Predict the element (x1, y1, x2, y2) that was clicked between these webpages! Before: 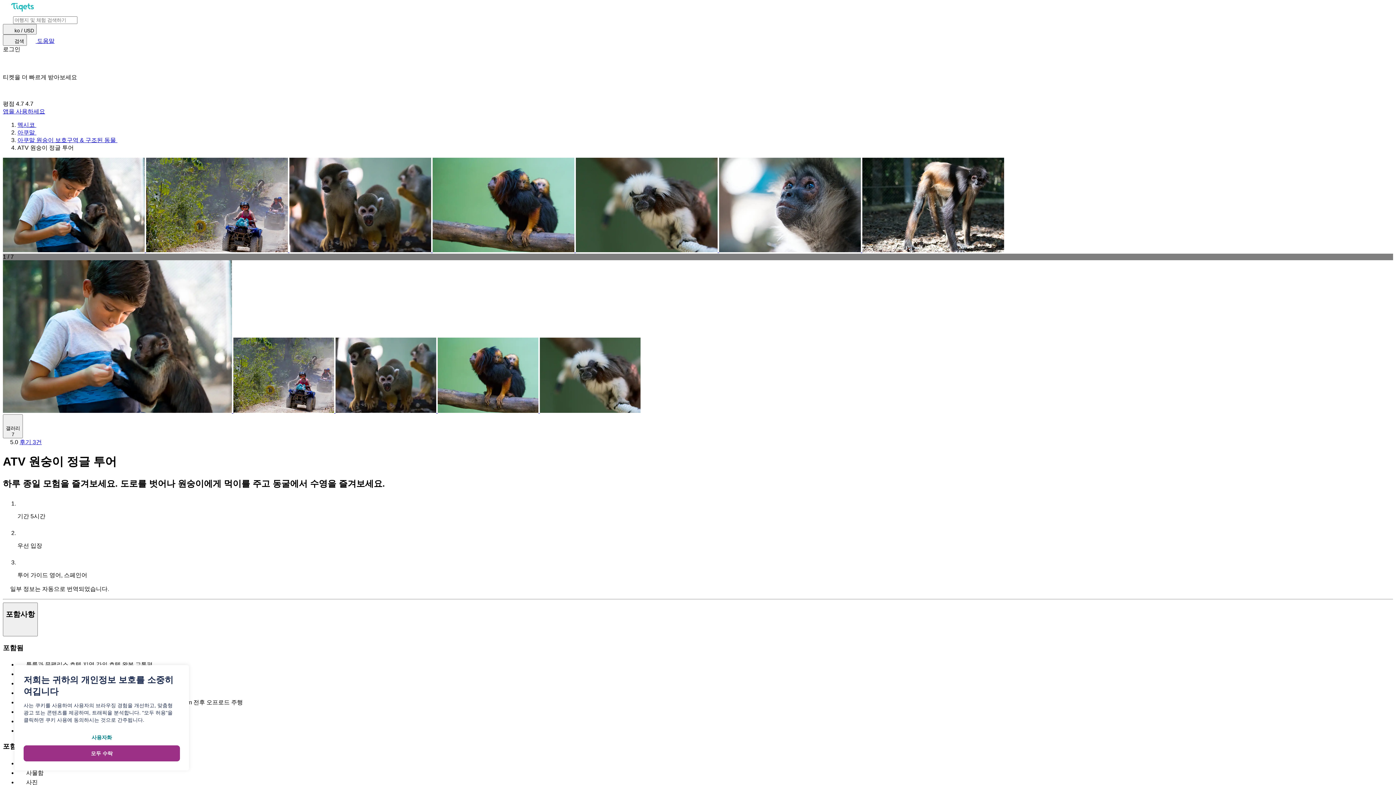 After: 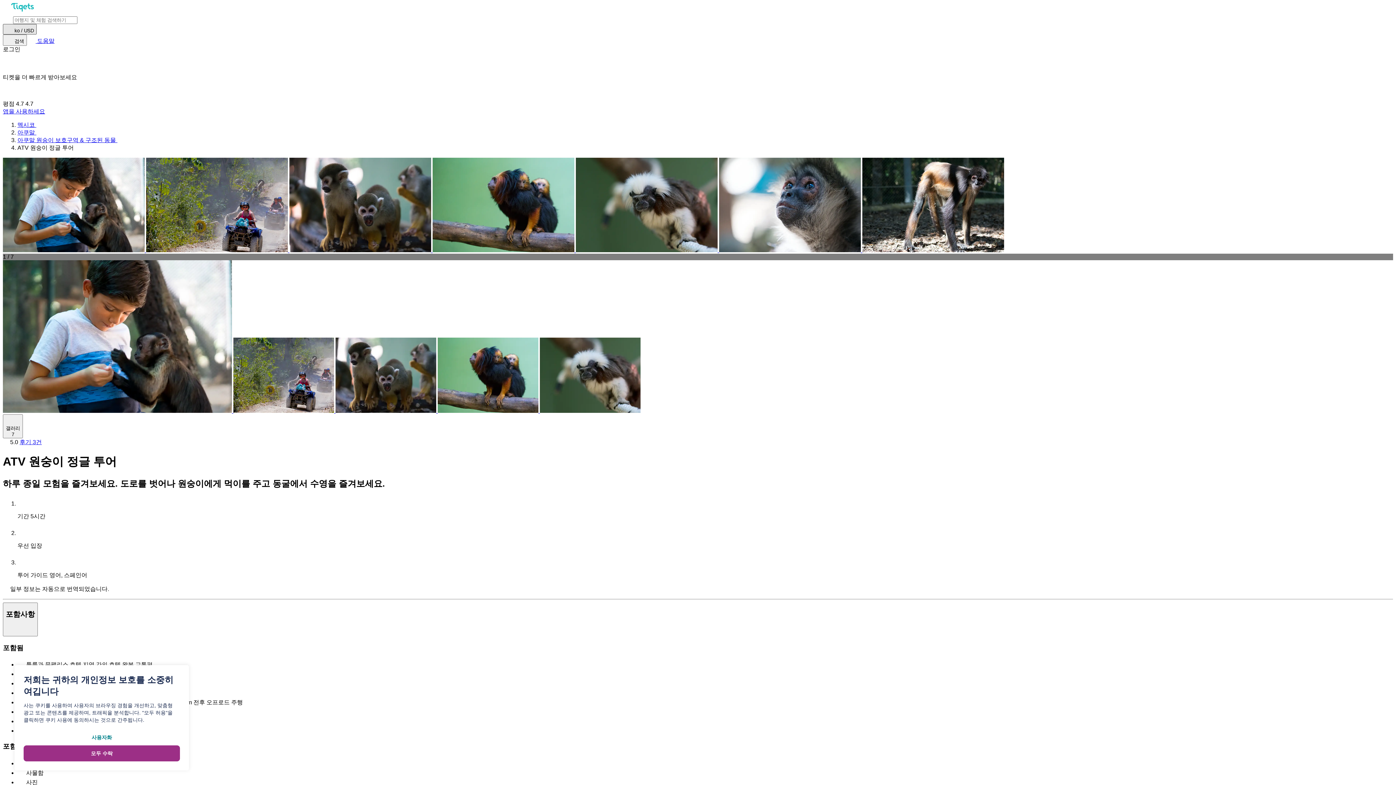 Action: label: 언어 및 통화 선택(현재: ko/USD) bbox: (2, 24, 36, 34)